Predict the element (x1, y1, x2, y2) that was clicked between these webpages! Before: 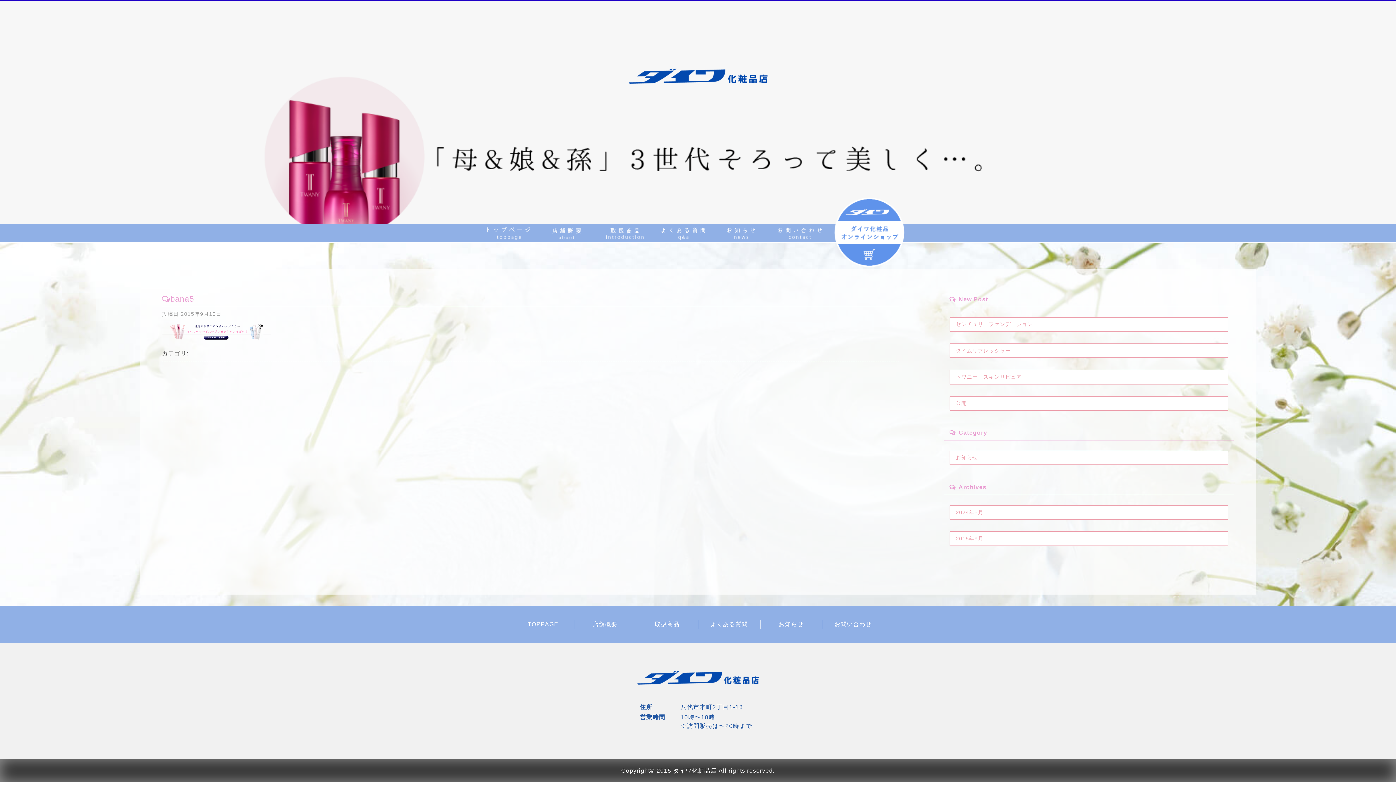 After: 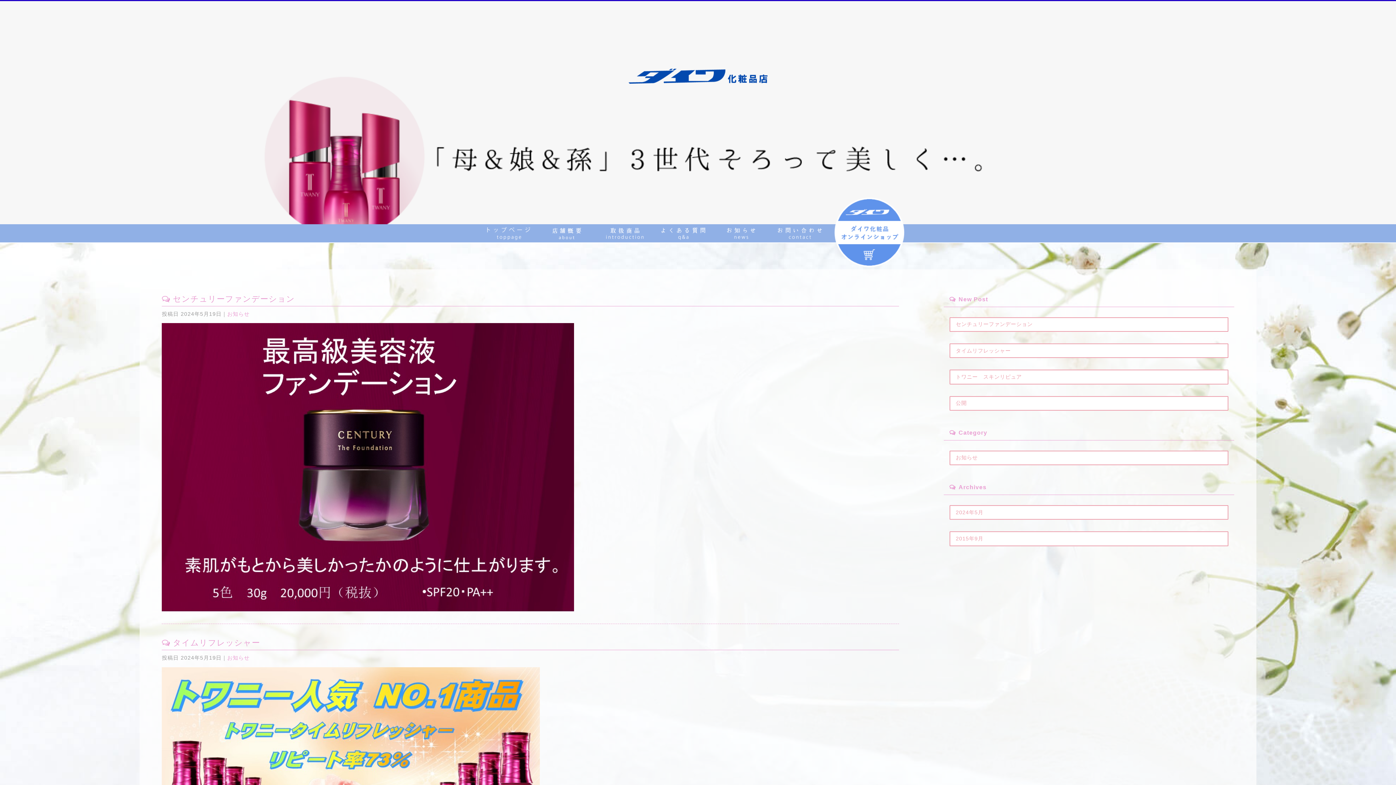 Action: bbox: (712, 224, 770, 243)